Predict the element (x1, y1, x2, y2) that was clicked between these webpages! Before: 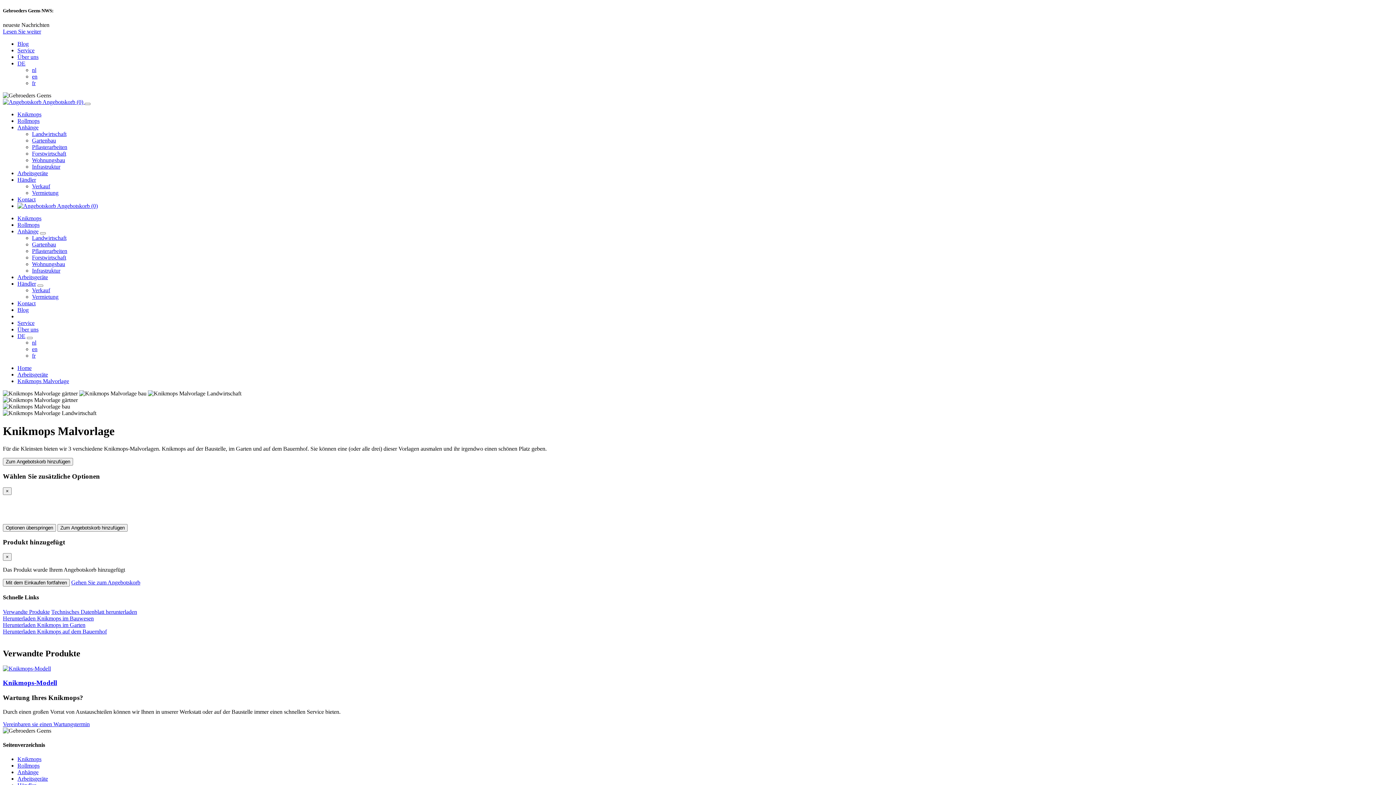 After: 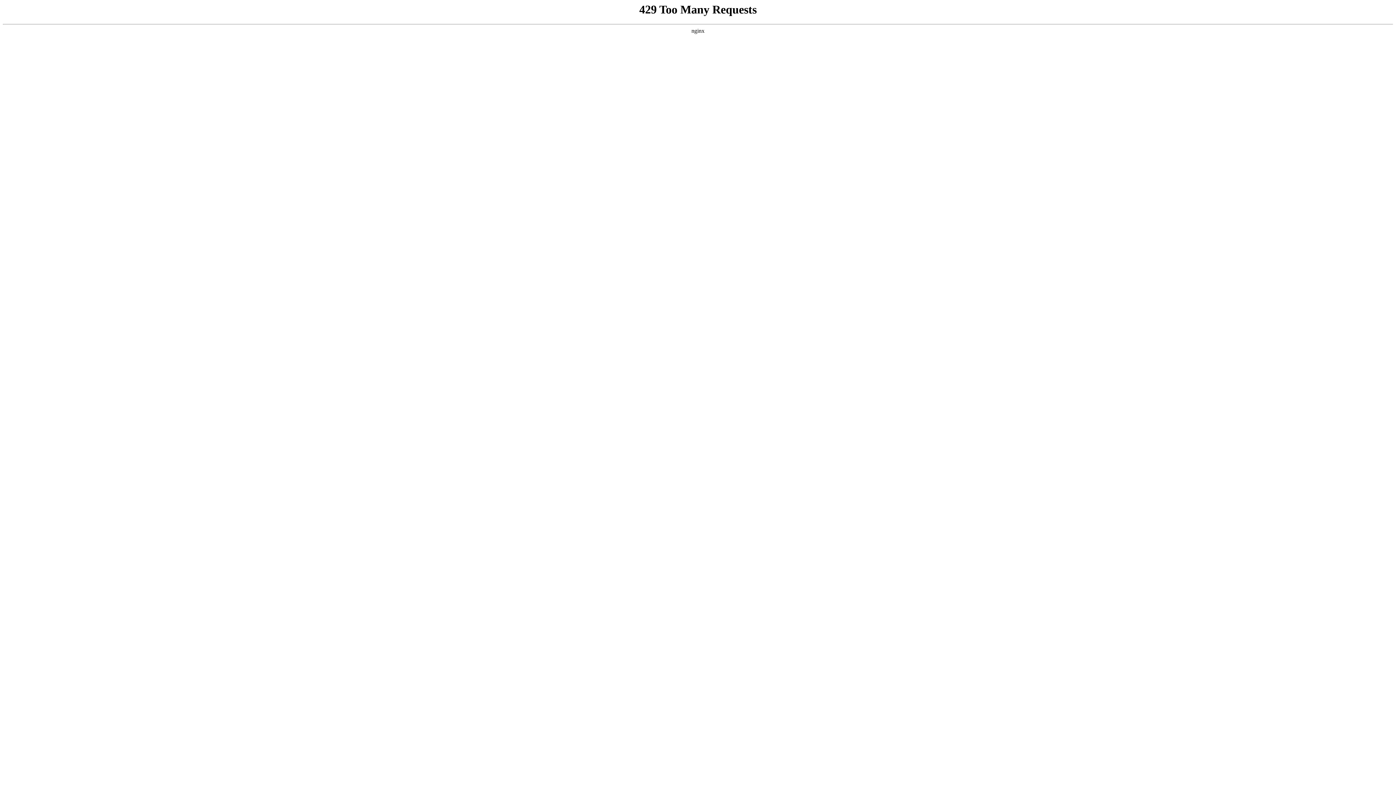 Action: label: Anhänge bbox: (17, 124, 38, 130)